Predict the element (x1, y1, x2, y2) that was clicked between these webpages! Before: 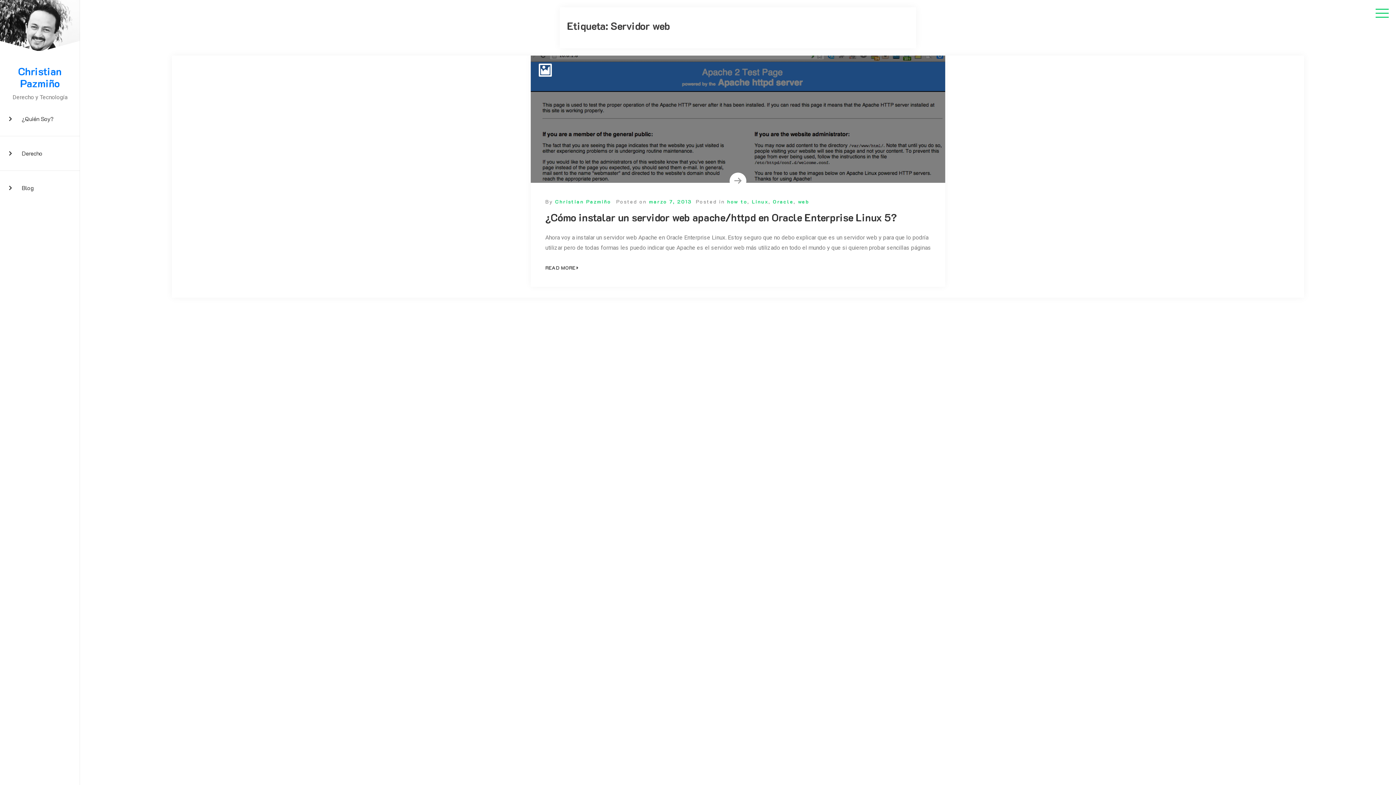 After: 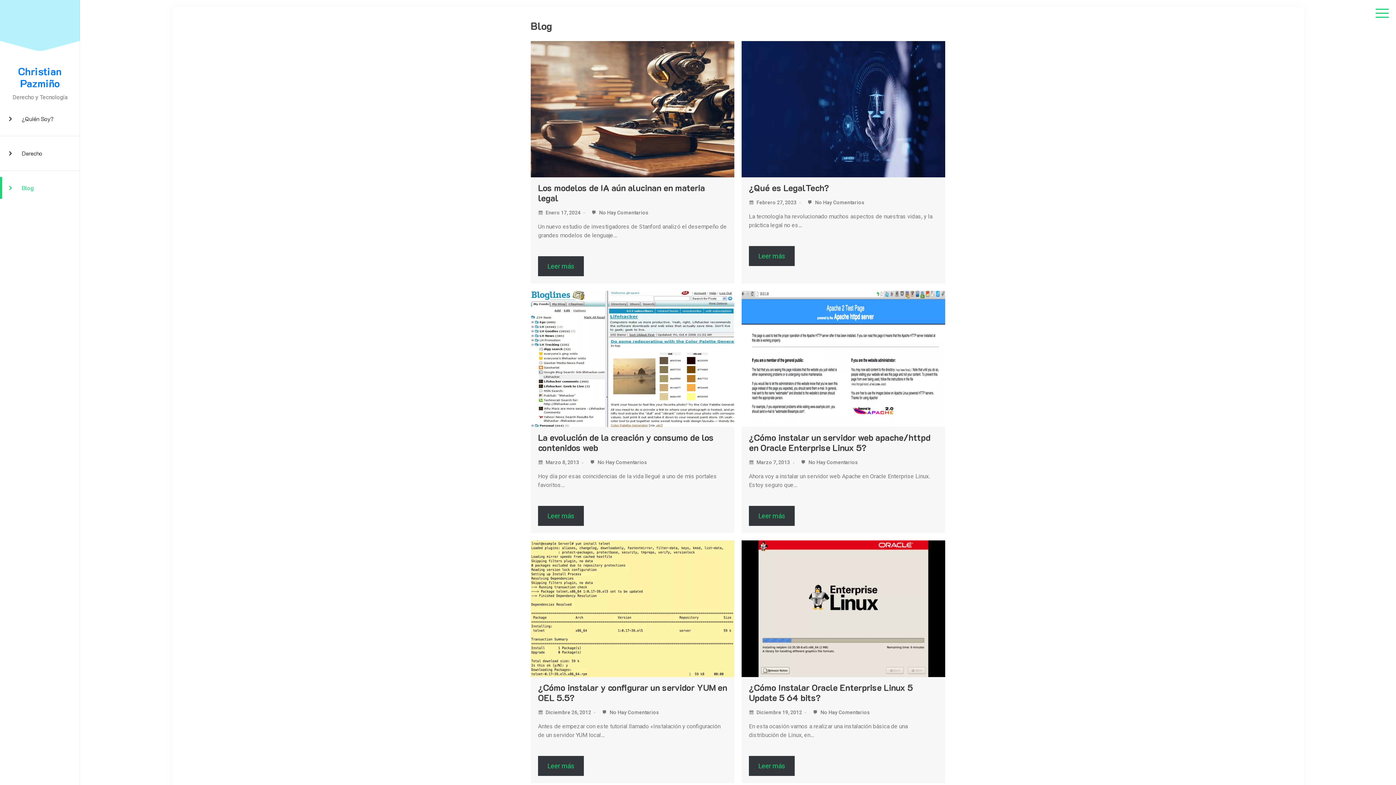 Action: label: Blog bbox: (0, 170, 80, 205)